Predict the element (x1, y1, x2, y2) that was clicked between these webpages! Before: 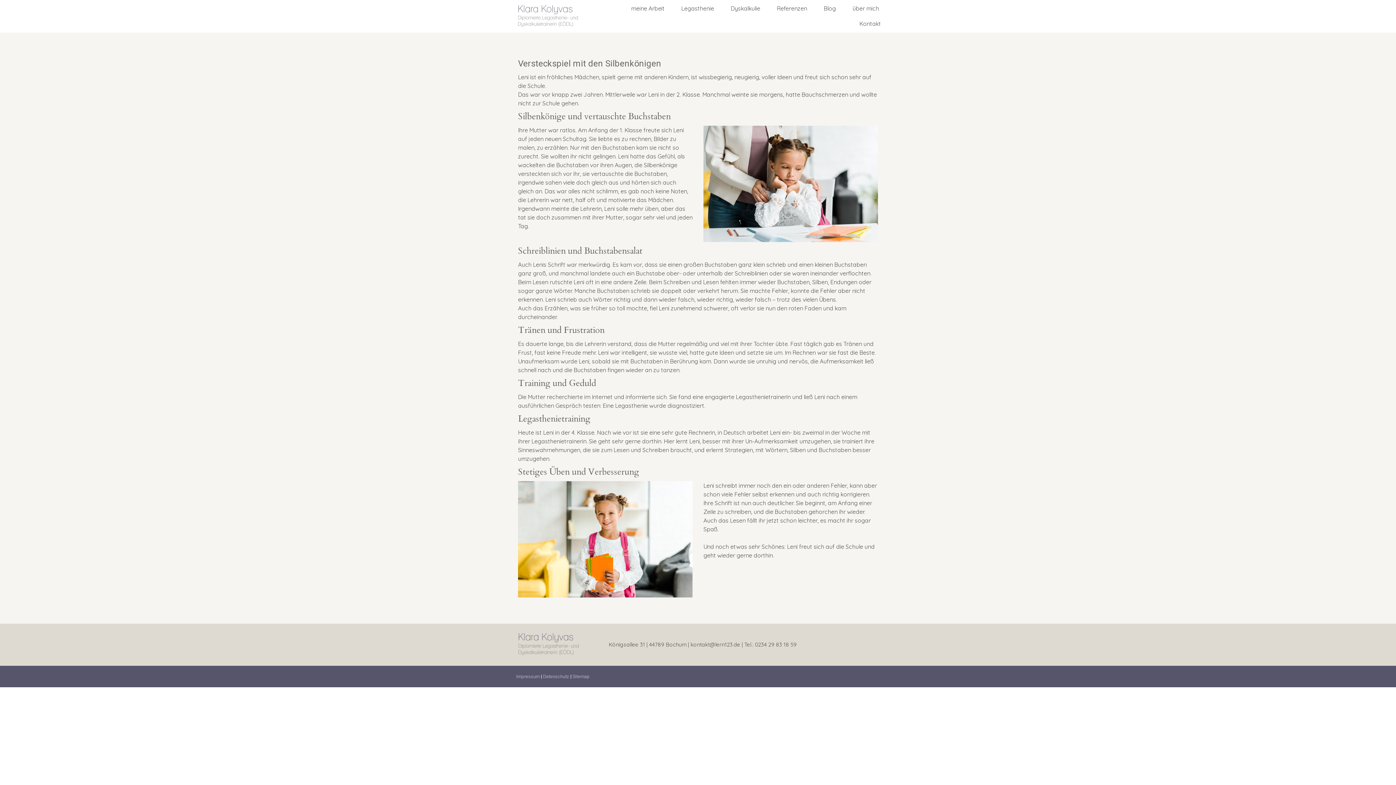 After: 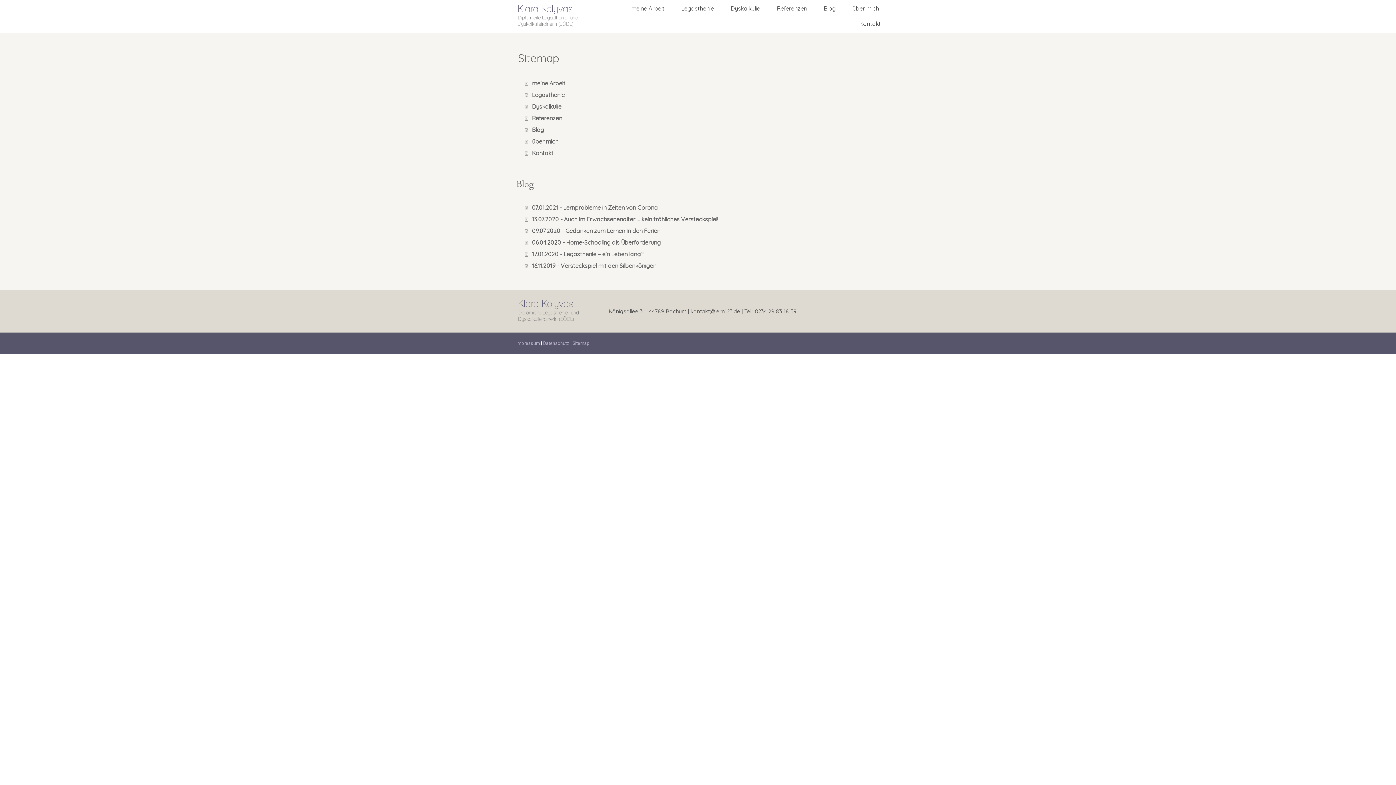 Action: label: Sitemap bbox: (572, 674, 589, 679)